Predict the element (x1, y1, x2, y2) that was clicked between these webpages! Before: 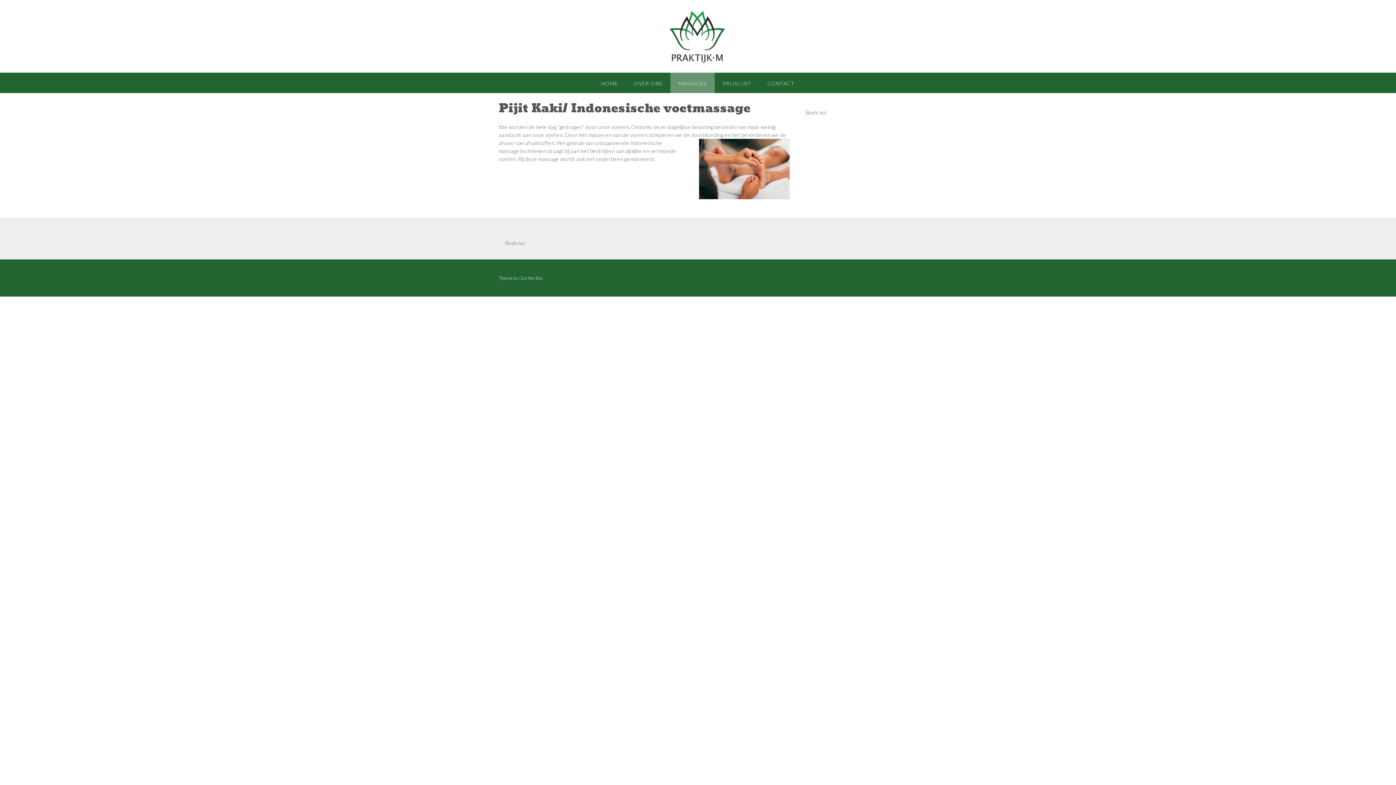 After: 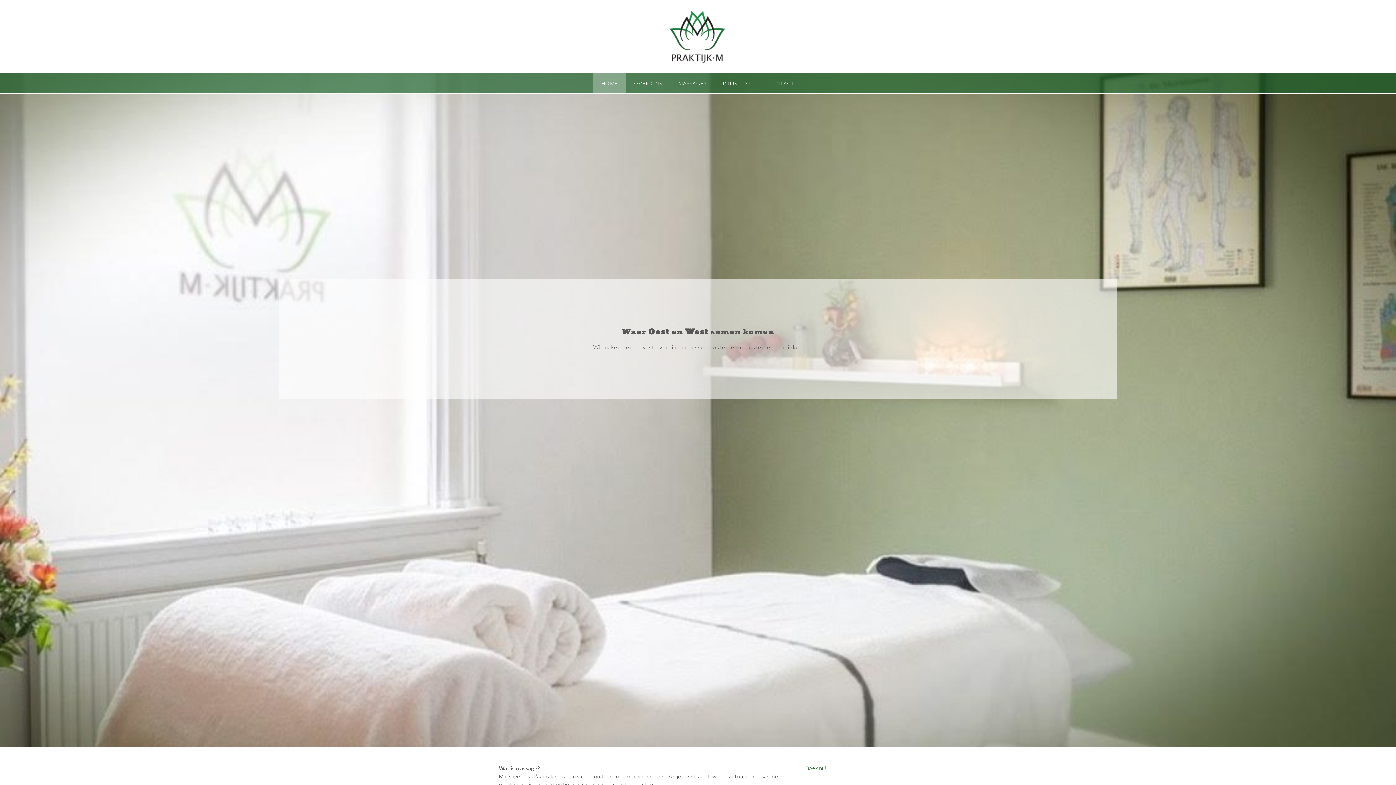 Action: bbox: (593, 72, 626, 93) label: HOME